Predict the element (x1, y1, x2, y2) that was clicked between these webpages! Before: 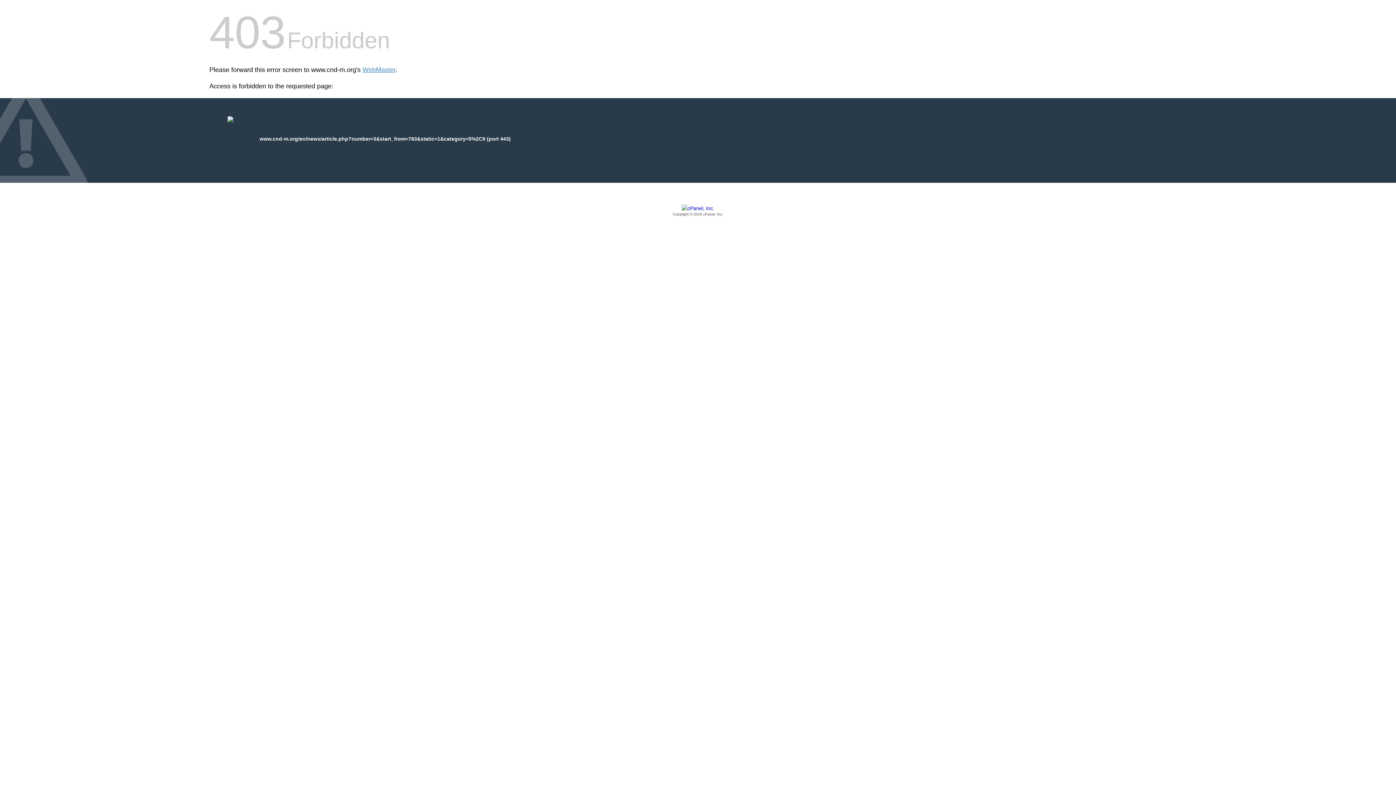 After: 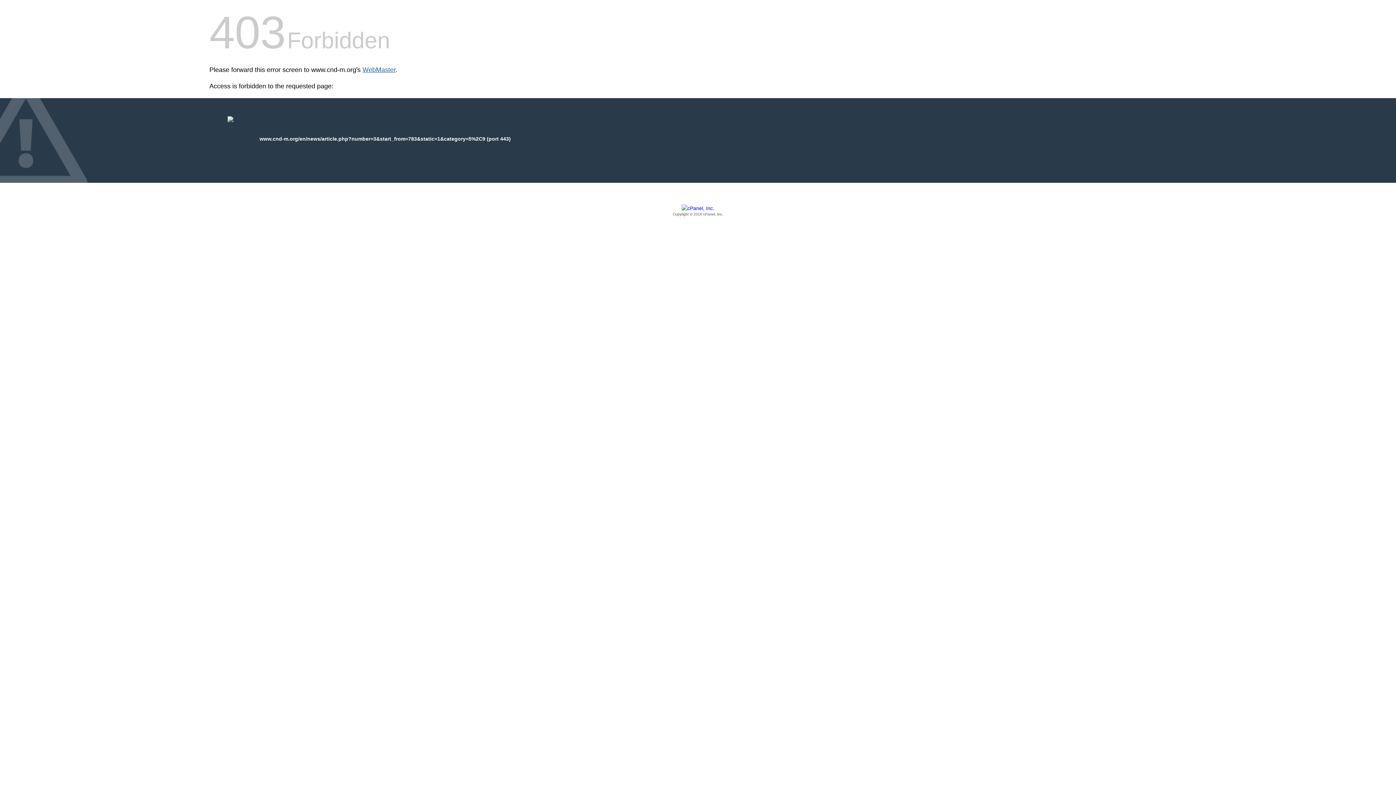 Action: bbox: (362, 66, 395, 73) label: WebMaster